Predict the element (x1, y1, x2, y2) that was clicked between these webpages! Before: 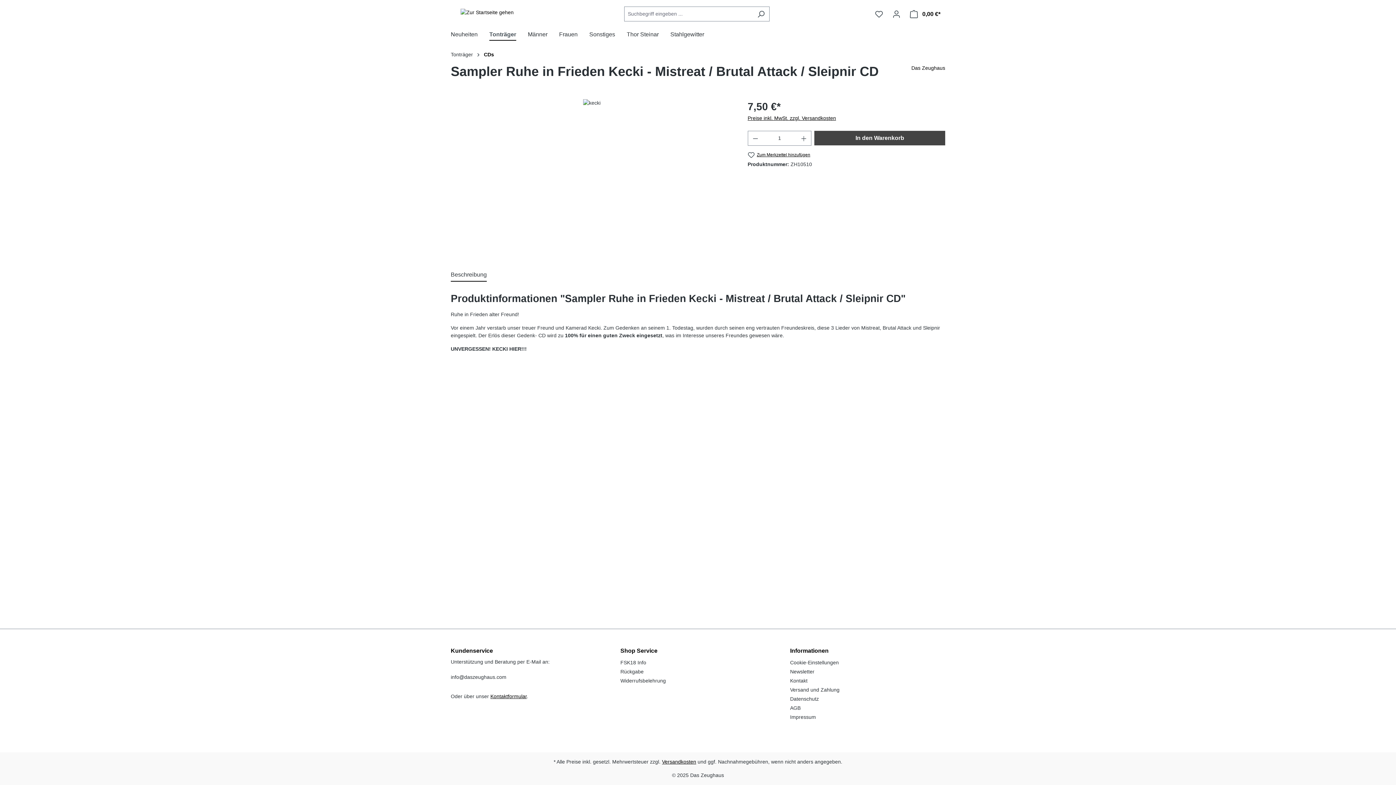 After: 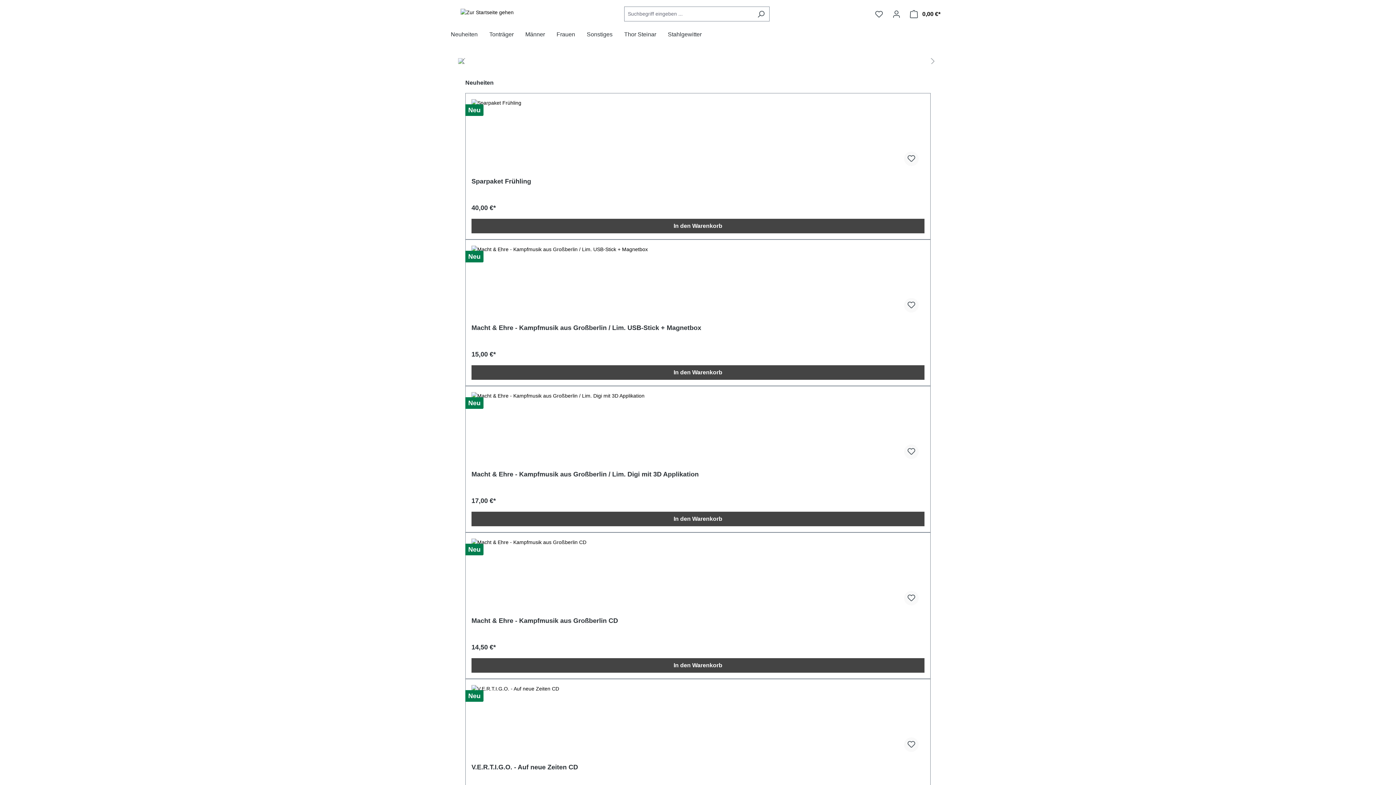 Action: bbox: (450, 8, 523, 16)